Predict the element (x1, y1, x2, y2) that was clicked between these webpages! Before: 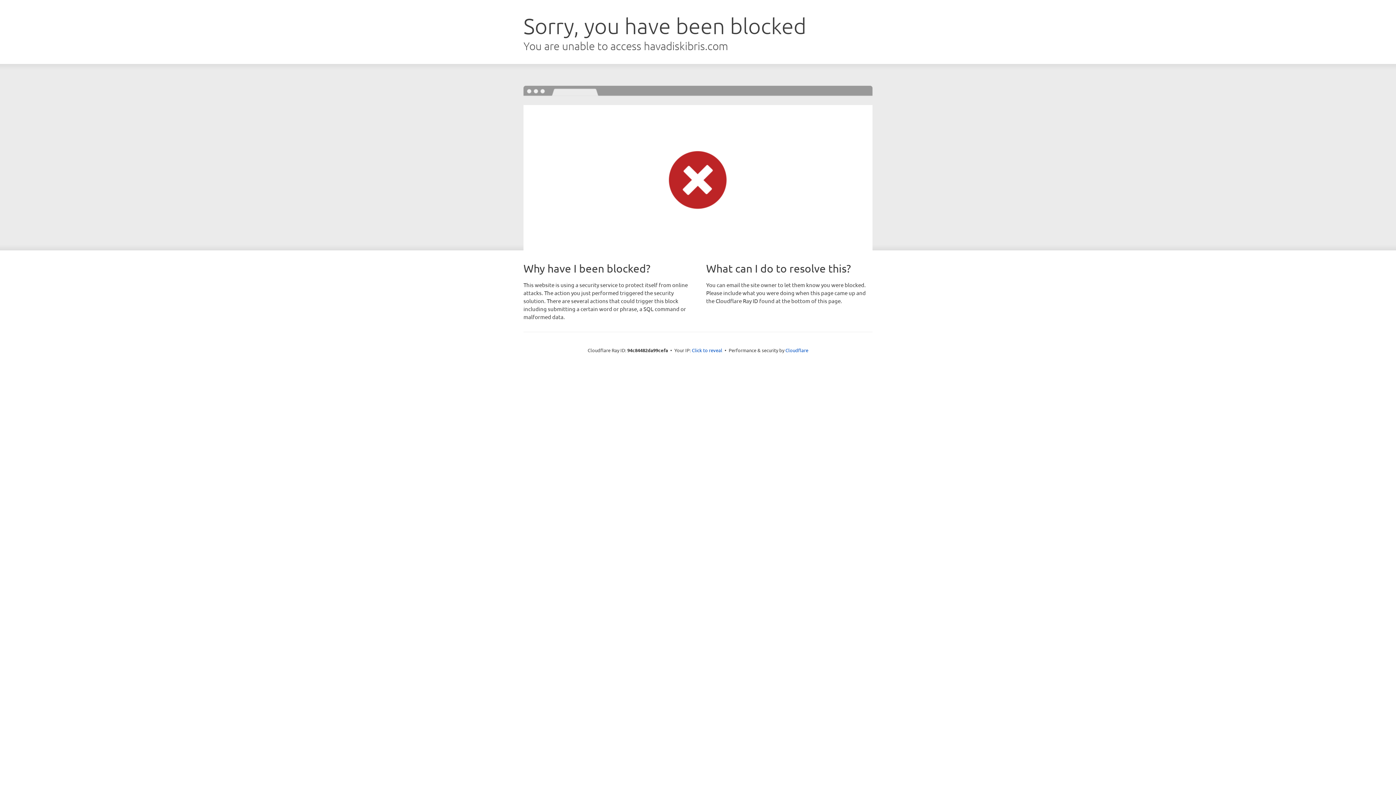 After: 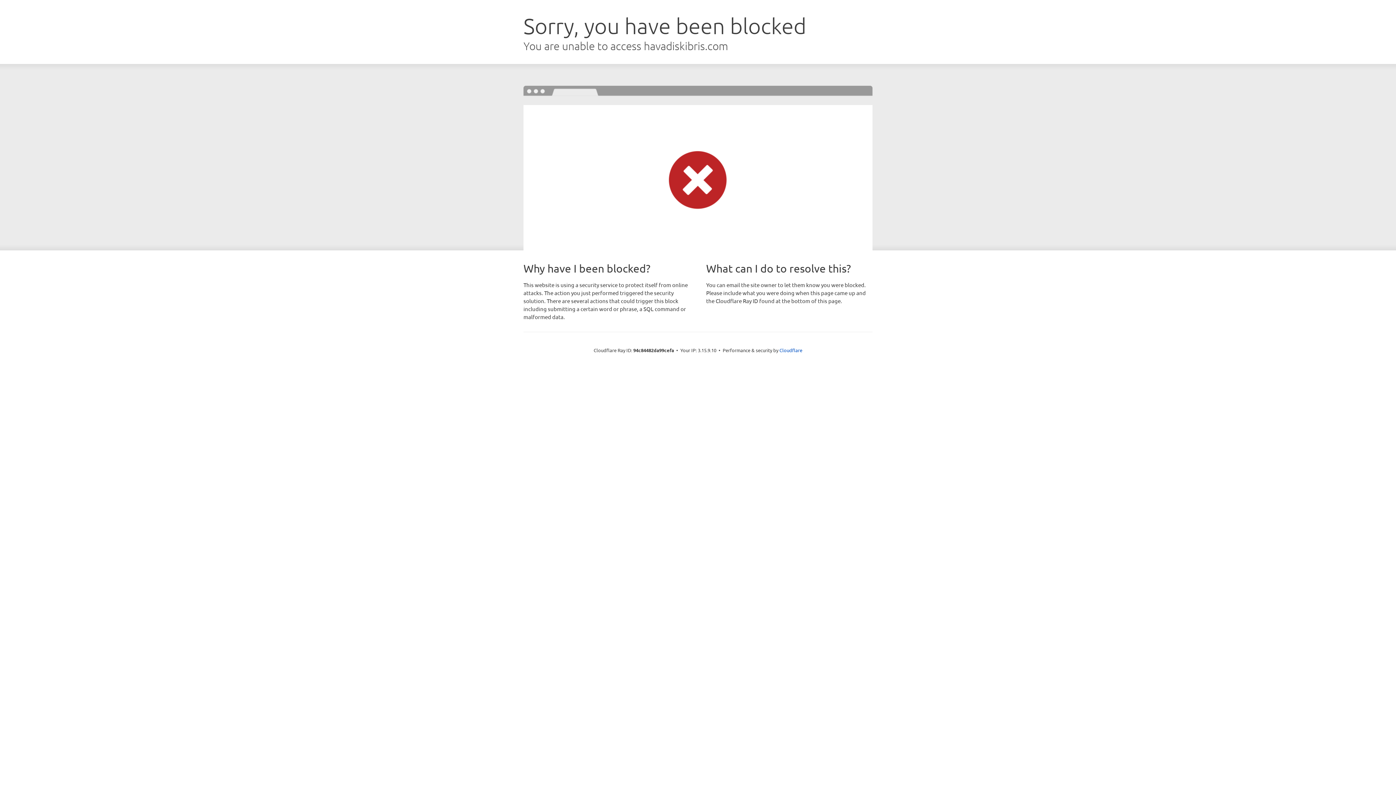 Action: label: Click to reveal bbox: (692, 346, 722, 353)